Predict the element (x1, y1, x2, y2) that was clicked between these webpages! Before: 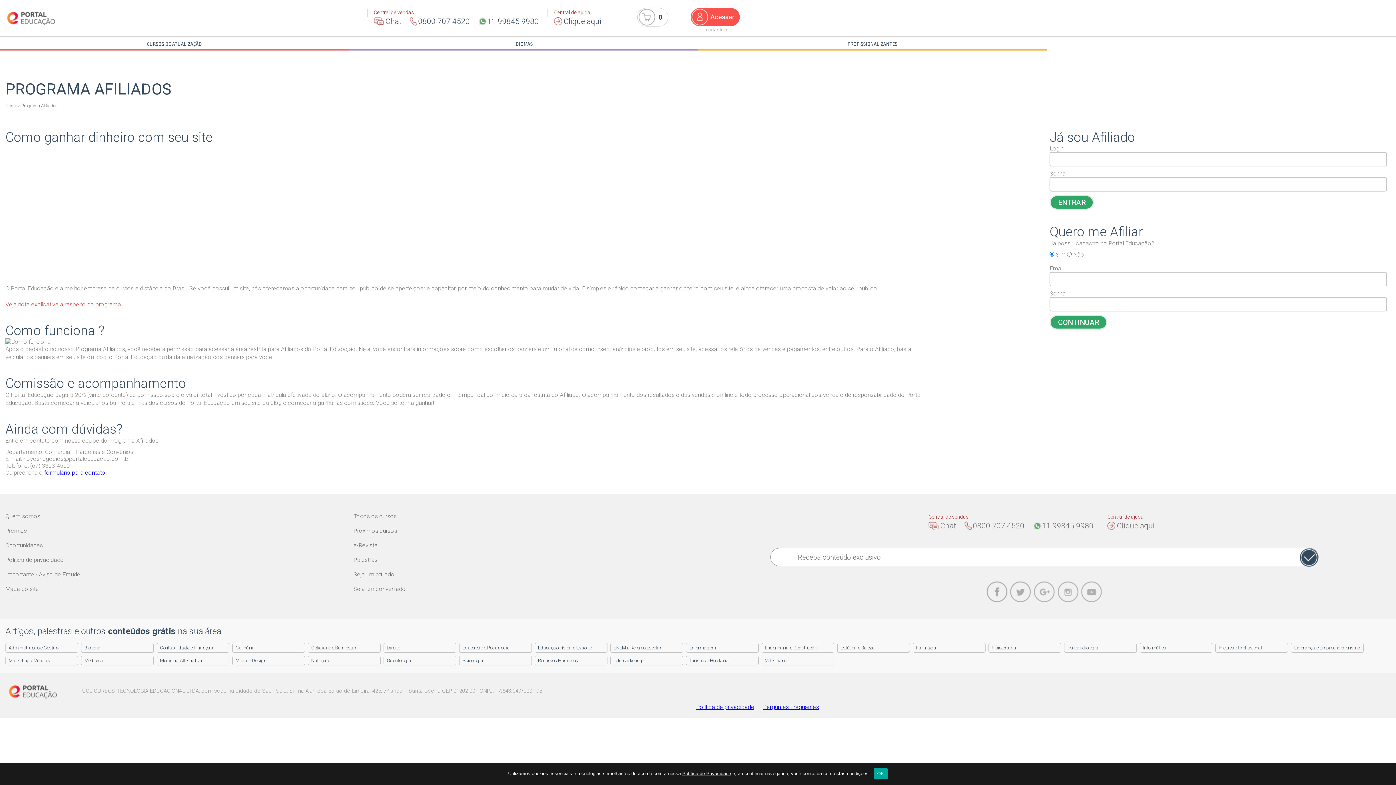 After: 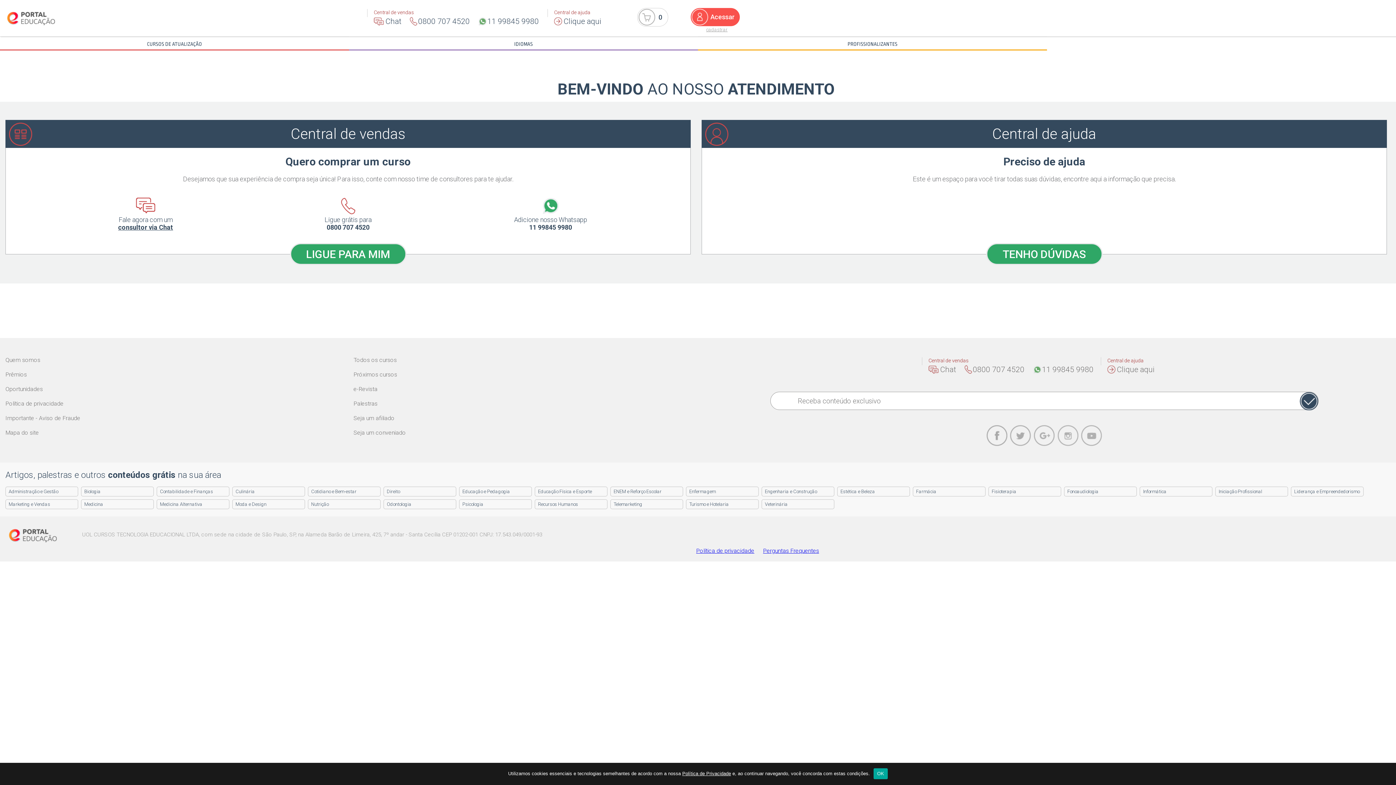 Action: bbox: (409, 17, 471, 25) label: 0800 707 4520 